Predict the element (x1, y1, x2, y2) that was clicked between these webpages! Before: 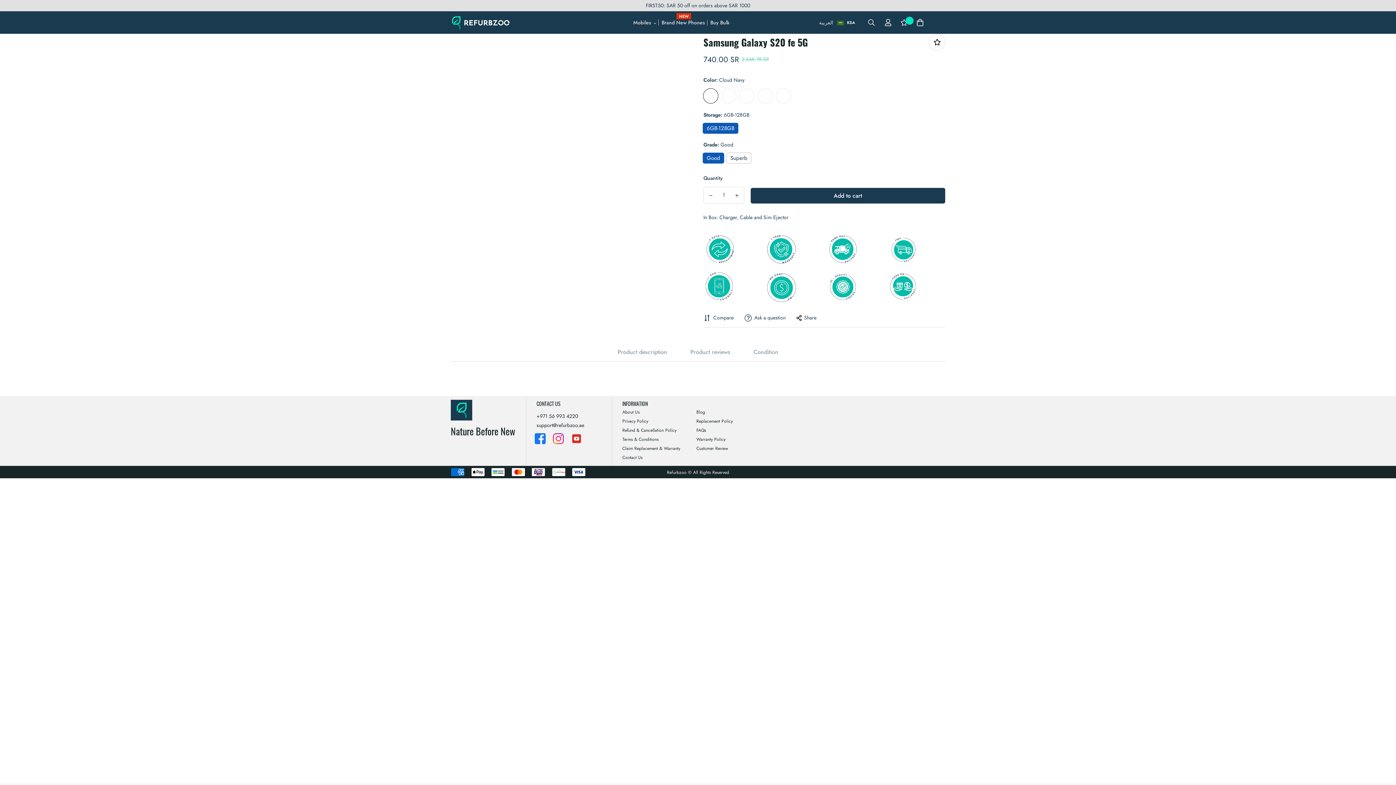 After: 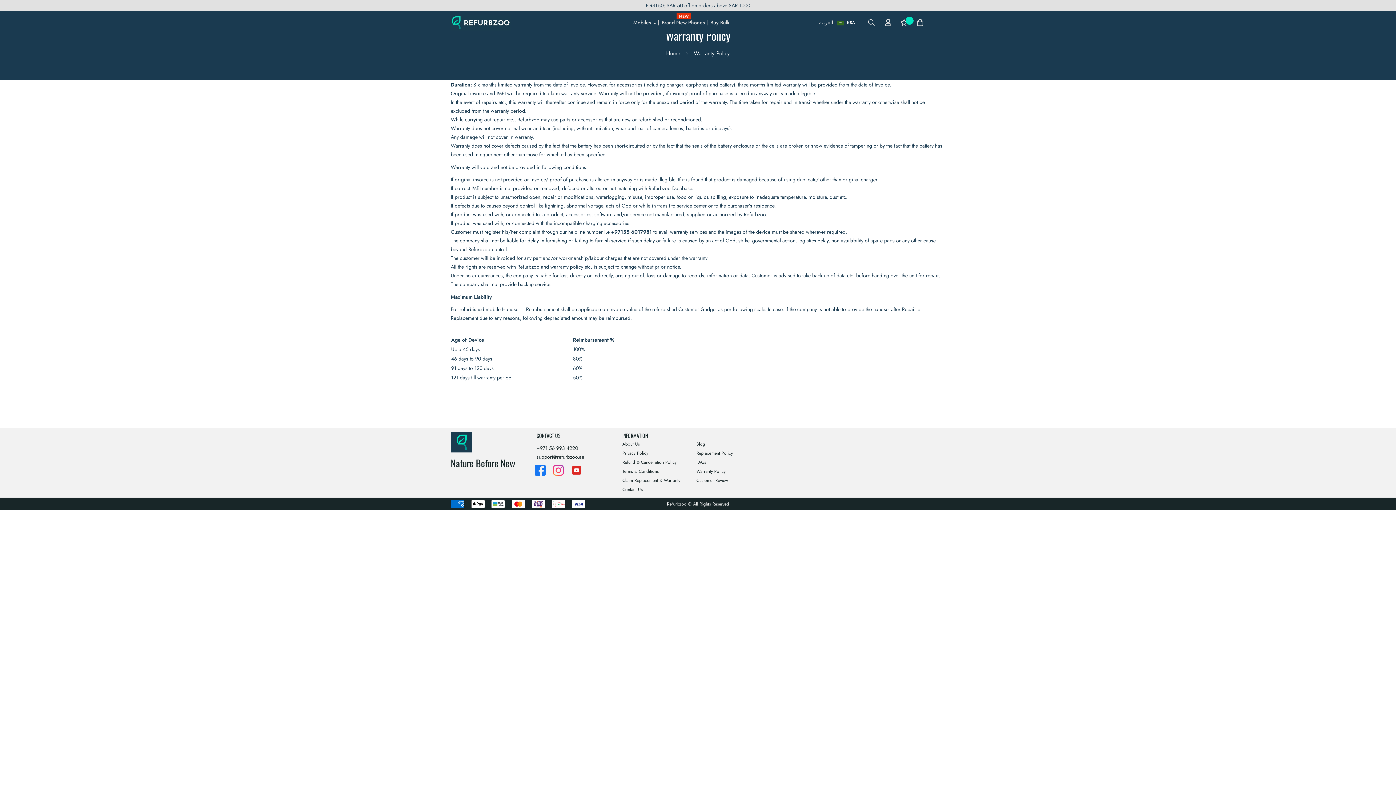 Action: label: Warranty Policy bbox: (696, 435, 725, 444)